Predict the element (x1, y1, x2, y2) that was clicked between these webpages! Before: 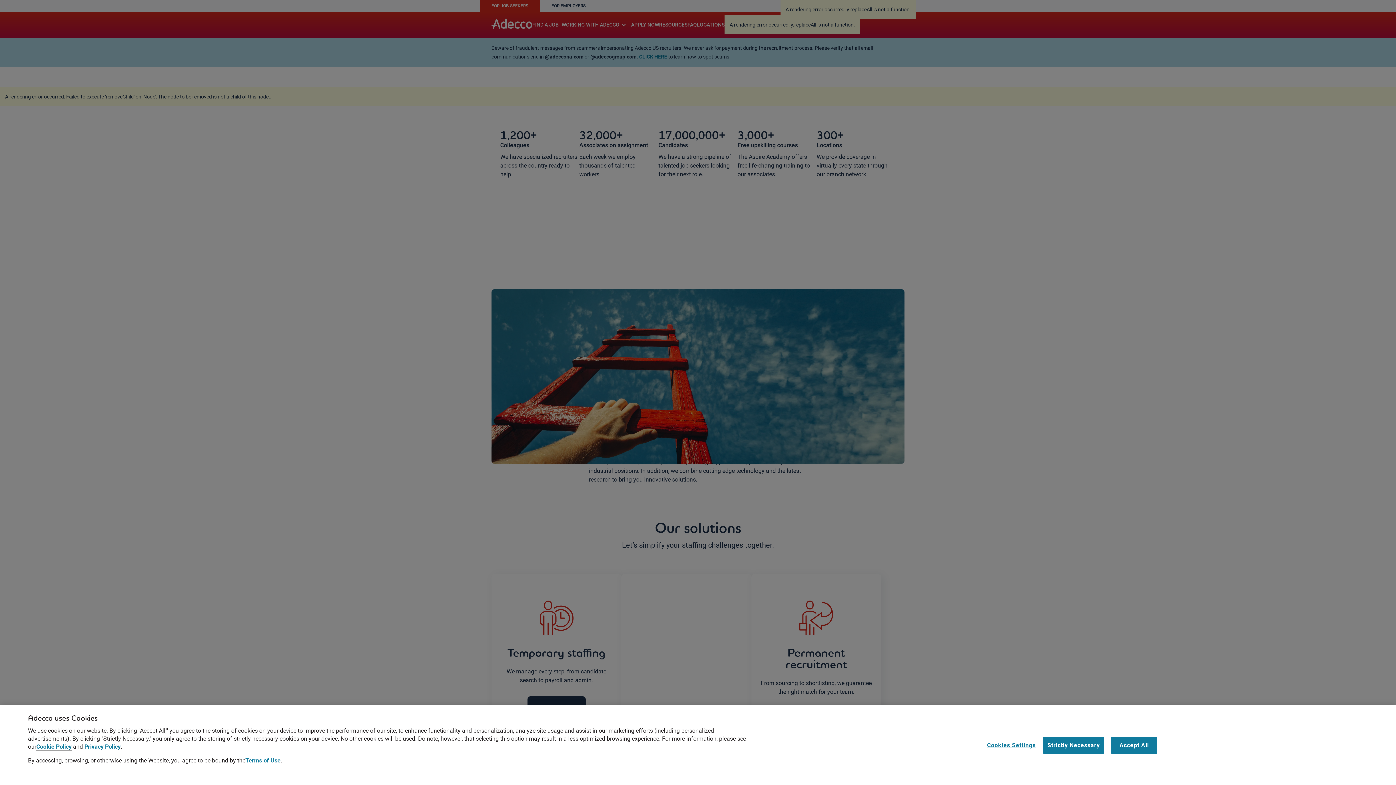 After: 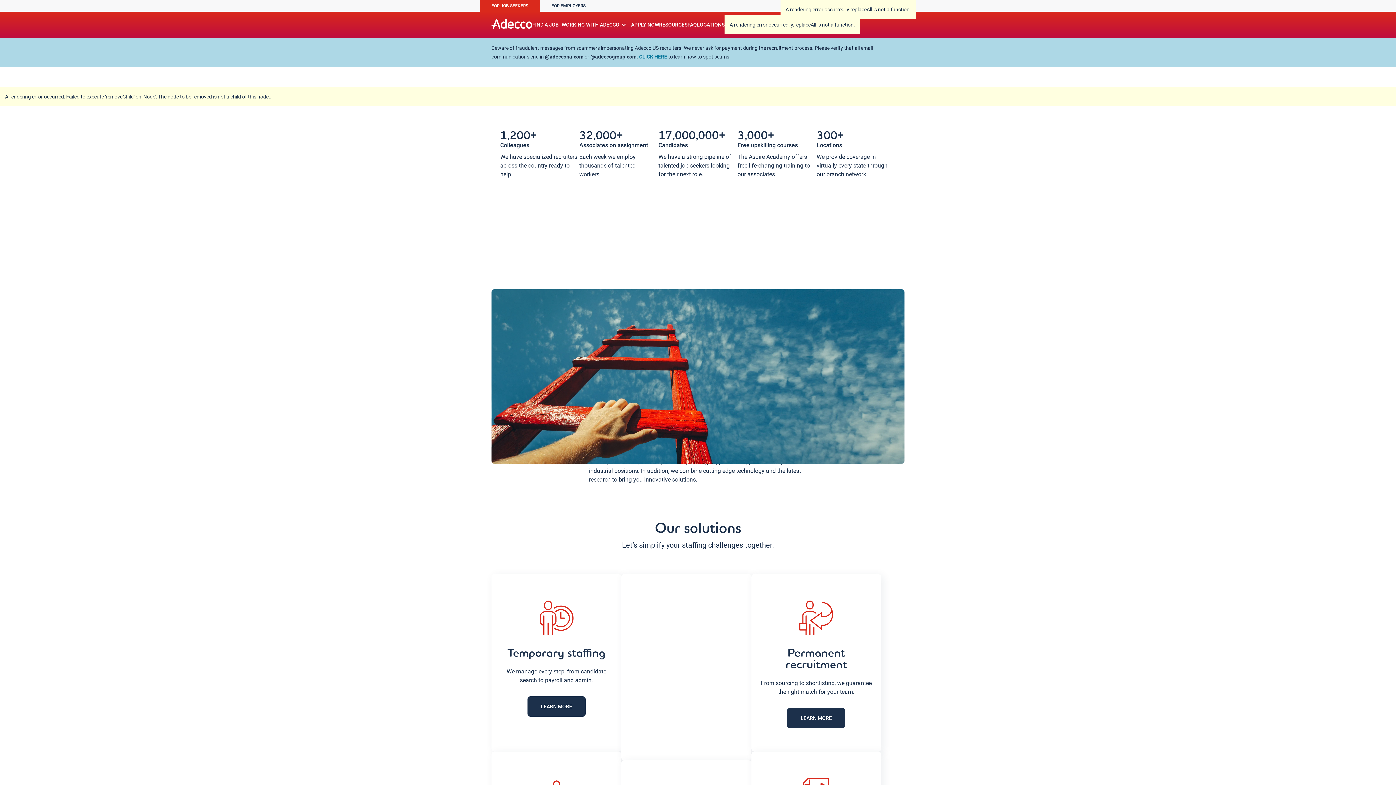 Action: label: Accept All bbox: (1111, 736, 1157, 754)